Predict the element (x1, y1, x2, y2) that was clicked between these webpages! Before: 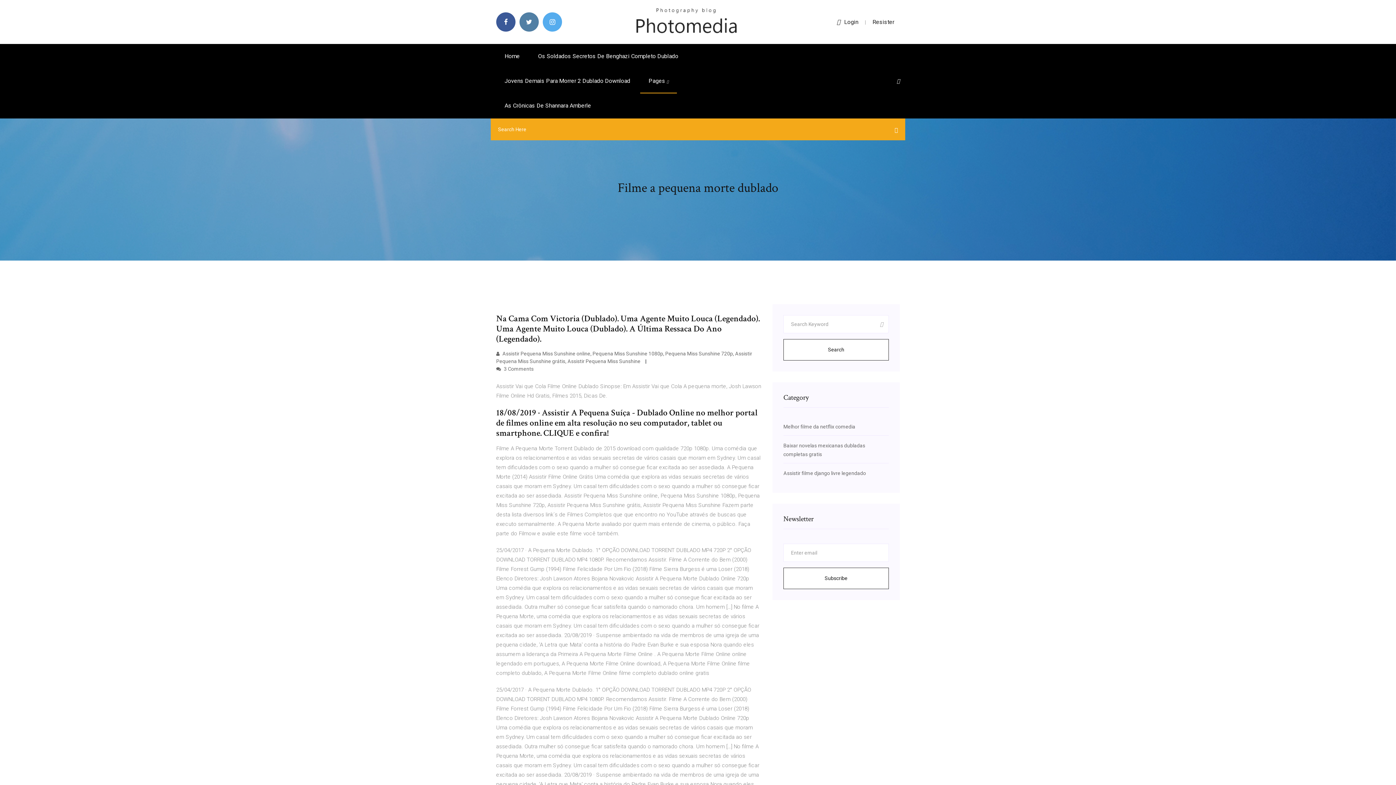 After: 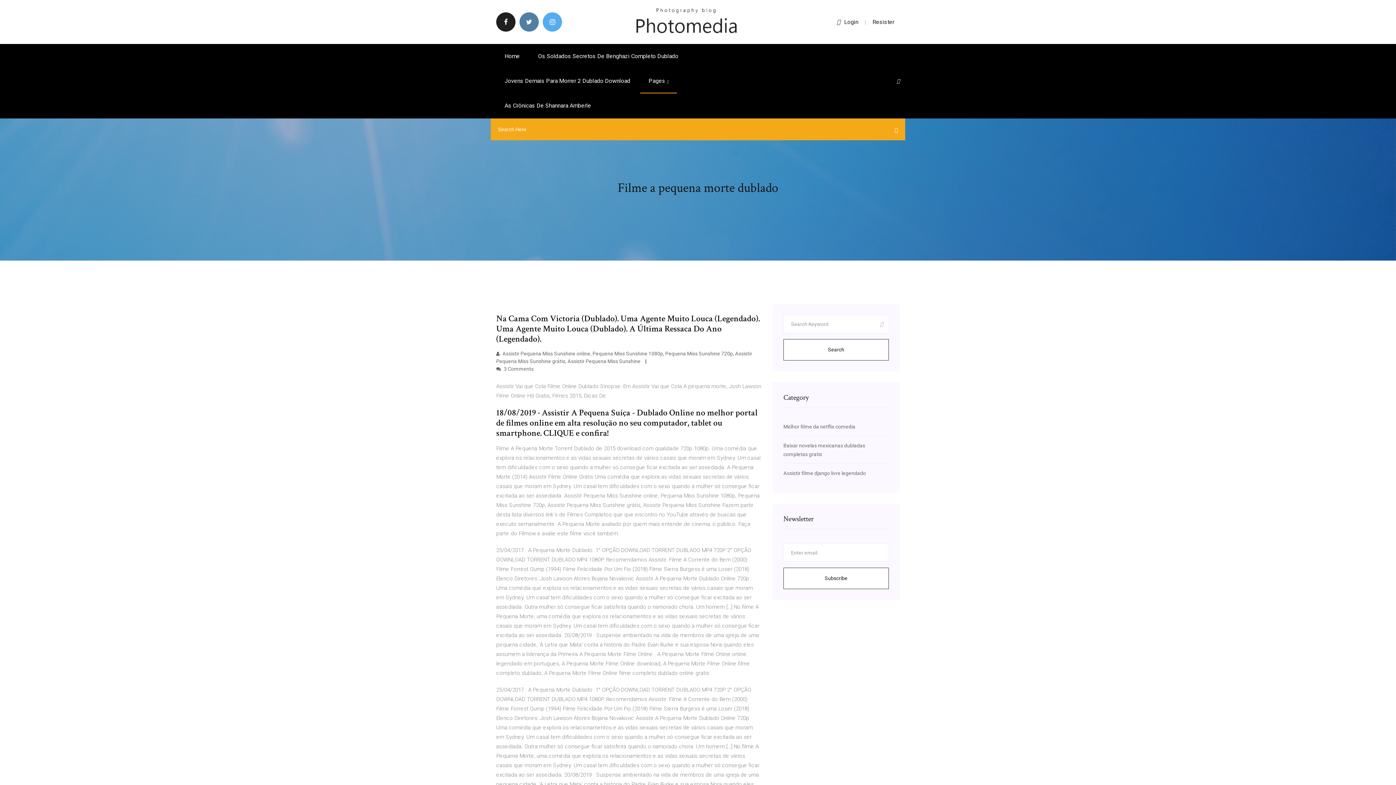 Action: bbox: (496, 12, 515, 31)